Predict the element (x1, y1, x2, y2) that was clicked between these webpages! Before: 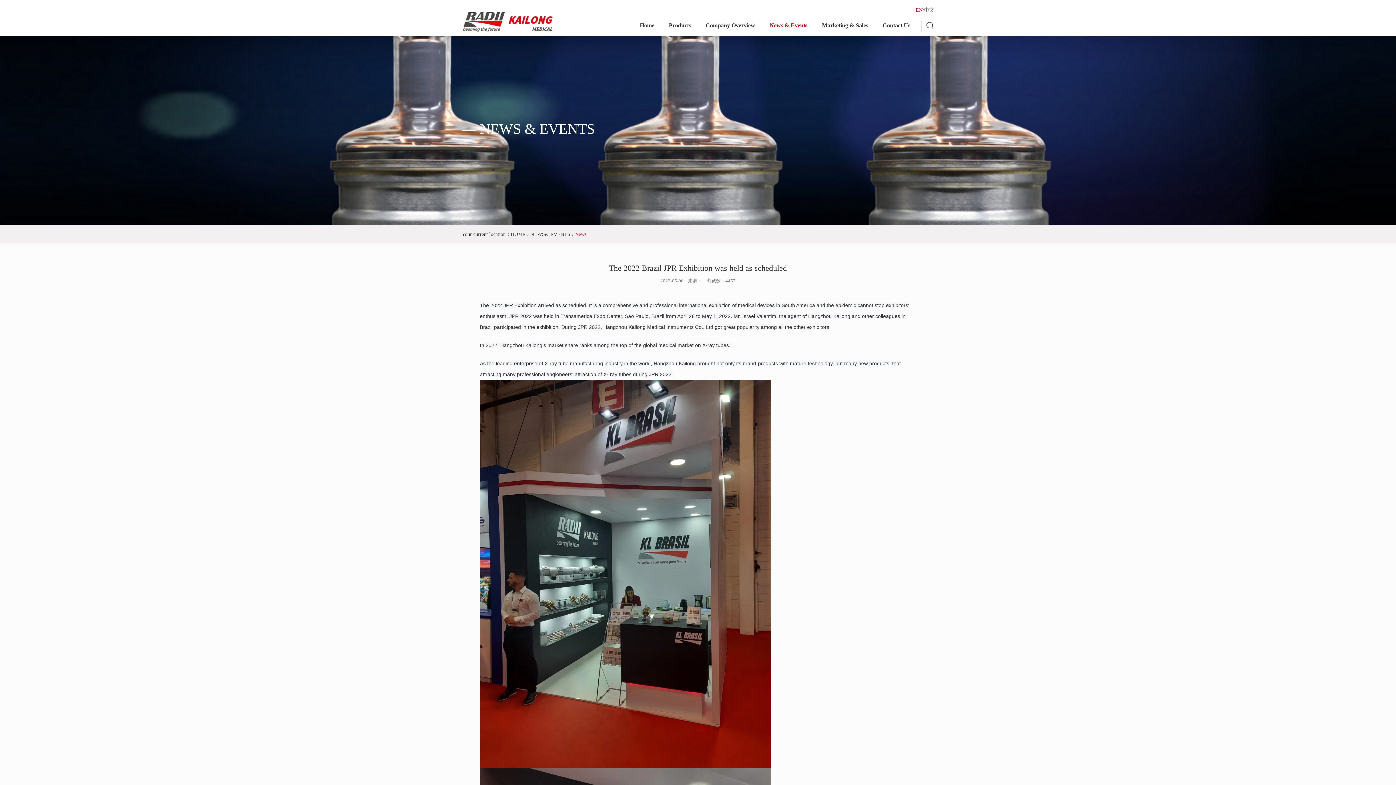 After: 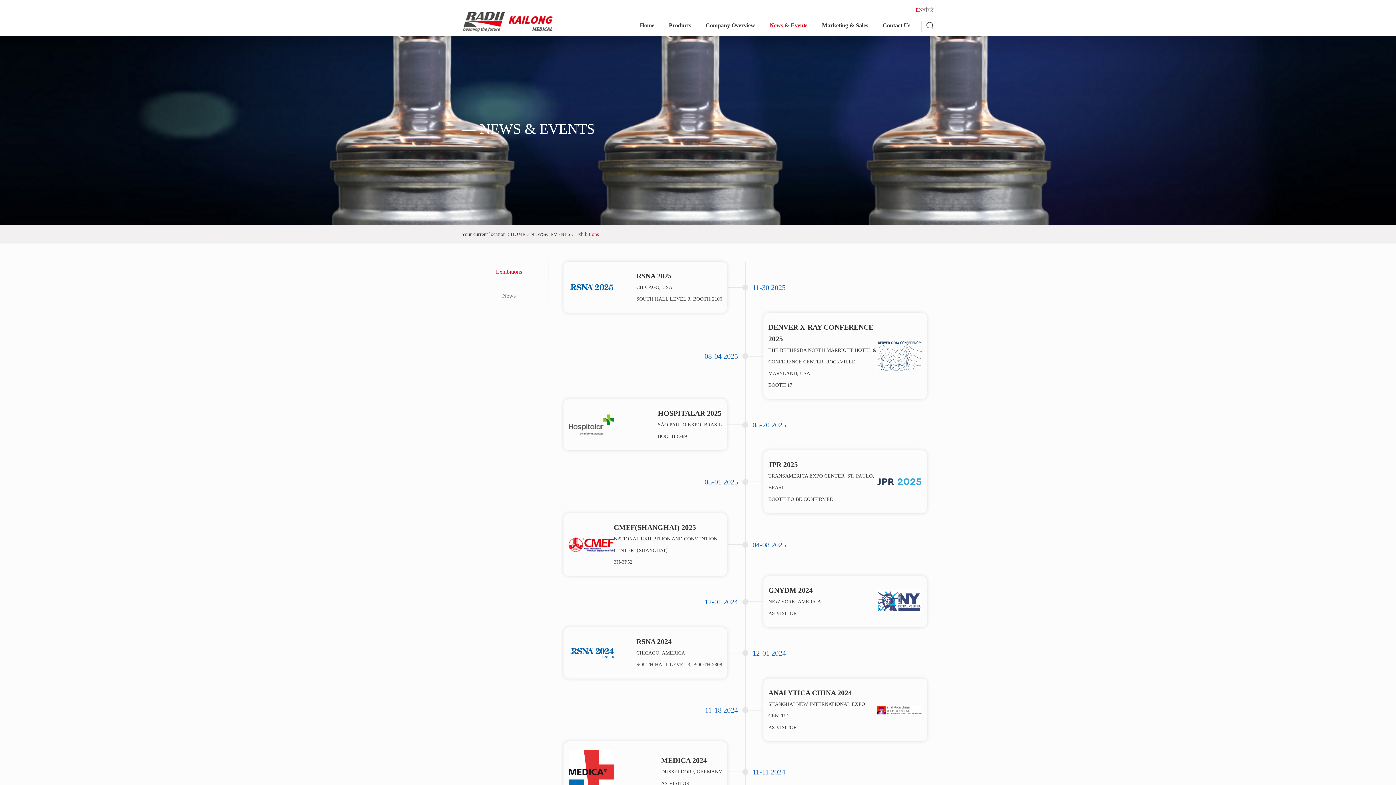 Action: label: News & Events bbox: (766, 16, 811, 34)